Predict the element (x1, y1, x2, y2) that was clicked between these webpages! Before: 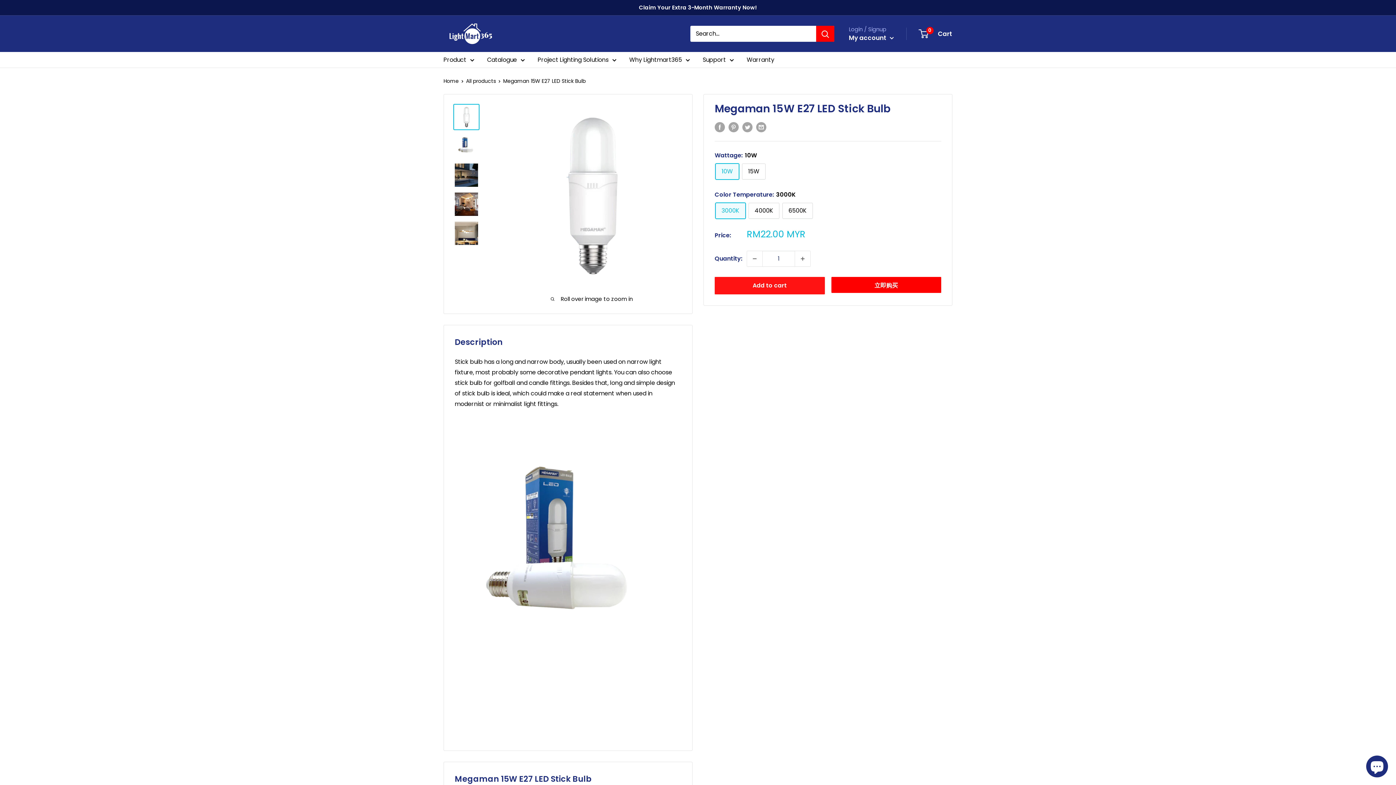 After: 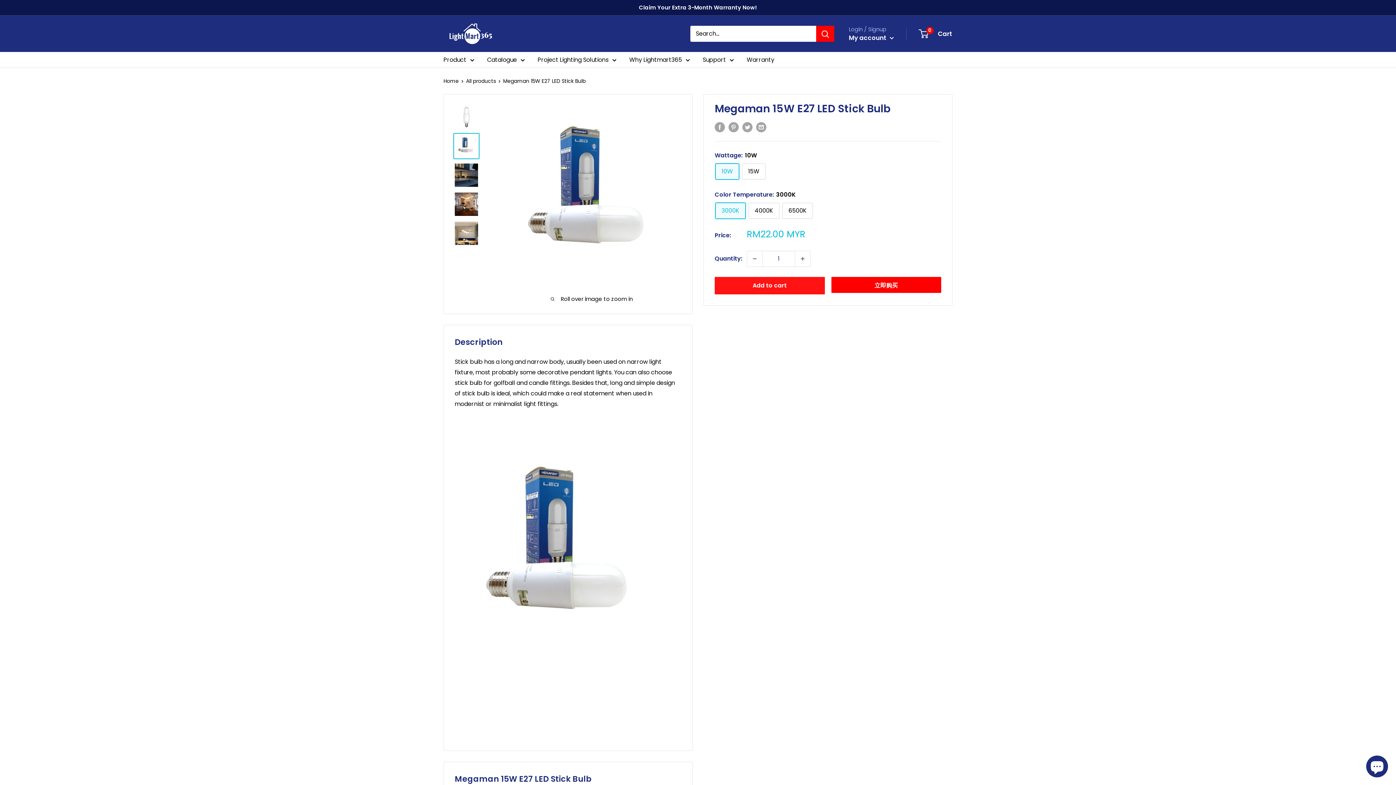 Action: bbox: (453, 133, 479, 159)